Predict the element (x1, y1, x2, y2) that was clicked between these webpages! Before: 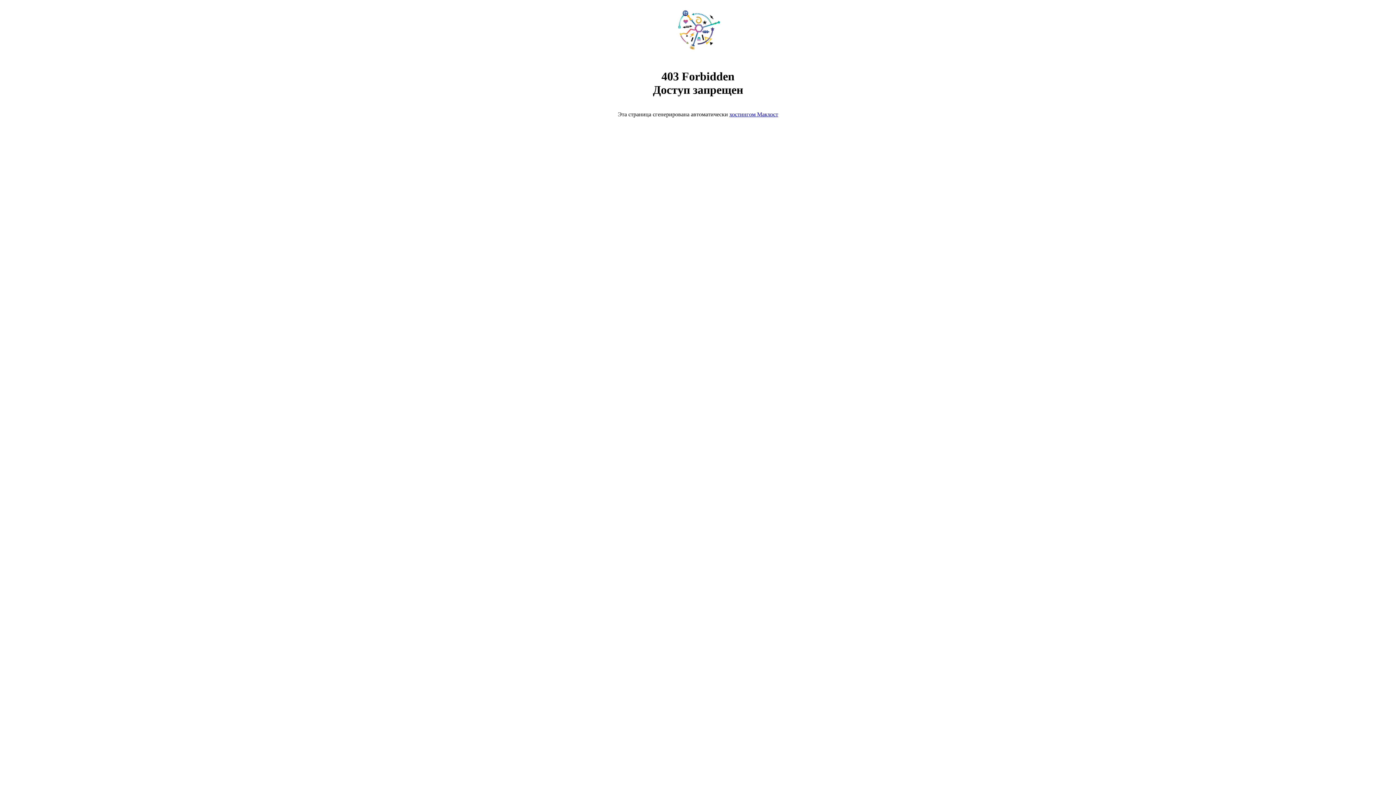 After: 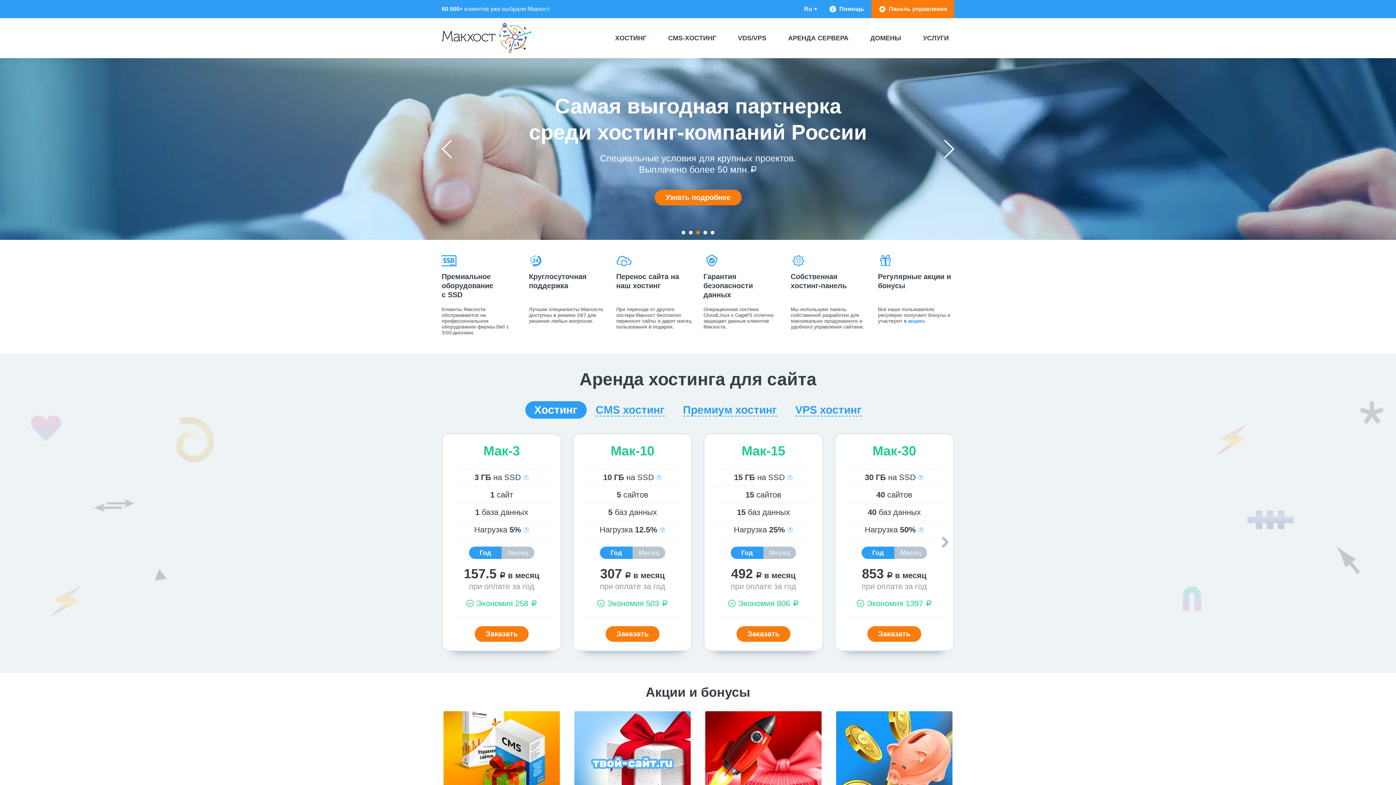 Action: bbox: (668, 50, 728, 56)